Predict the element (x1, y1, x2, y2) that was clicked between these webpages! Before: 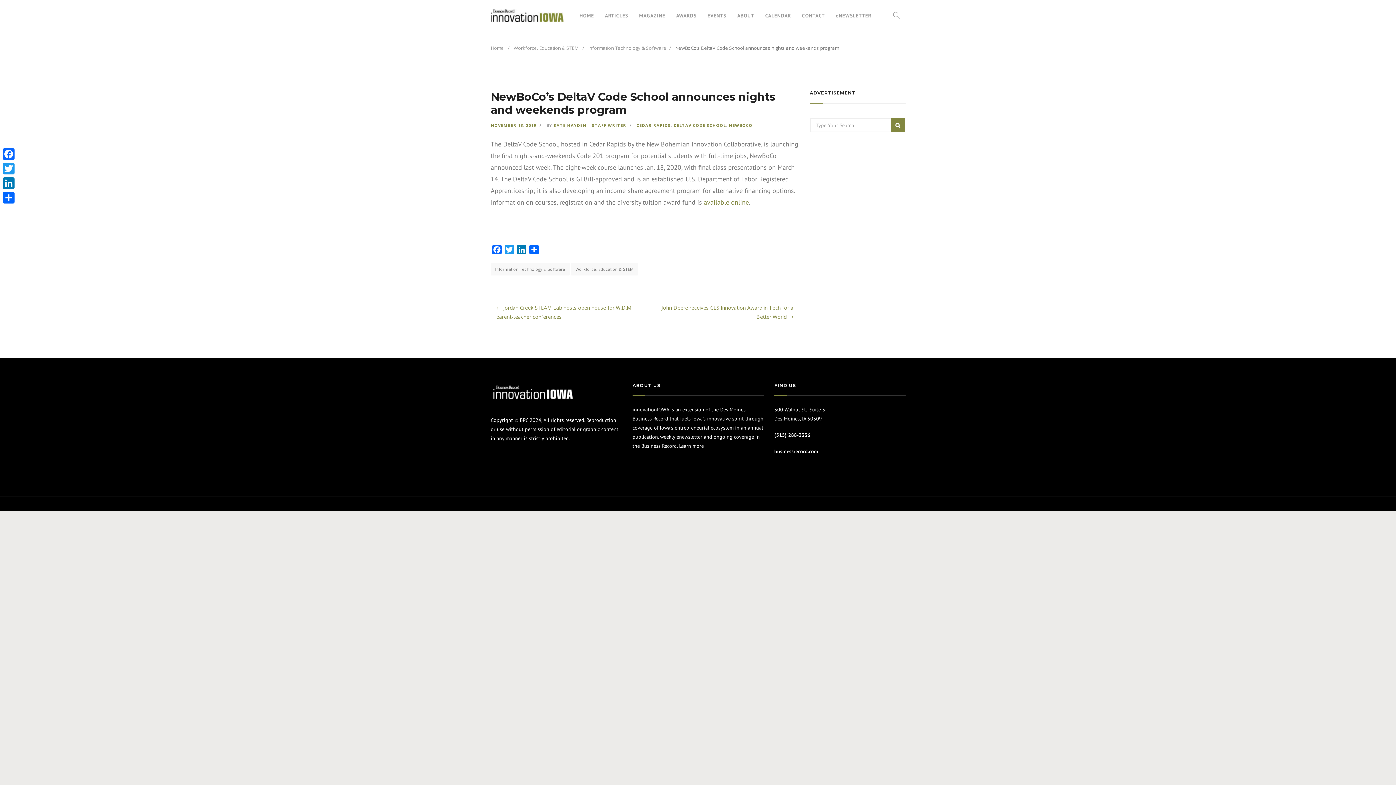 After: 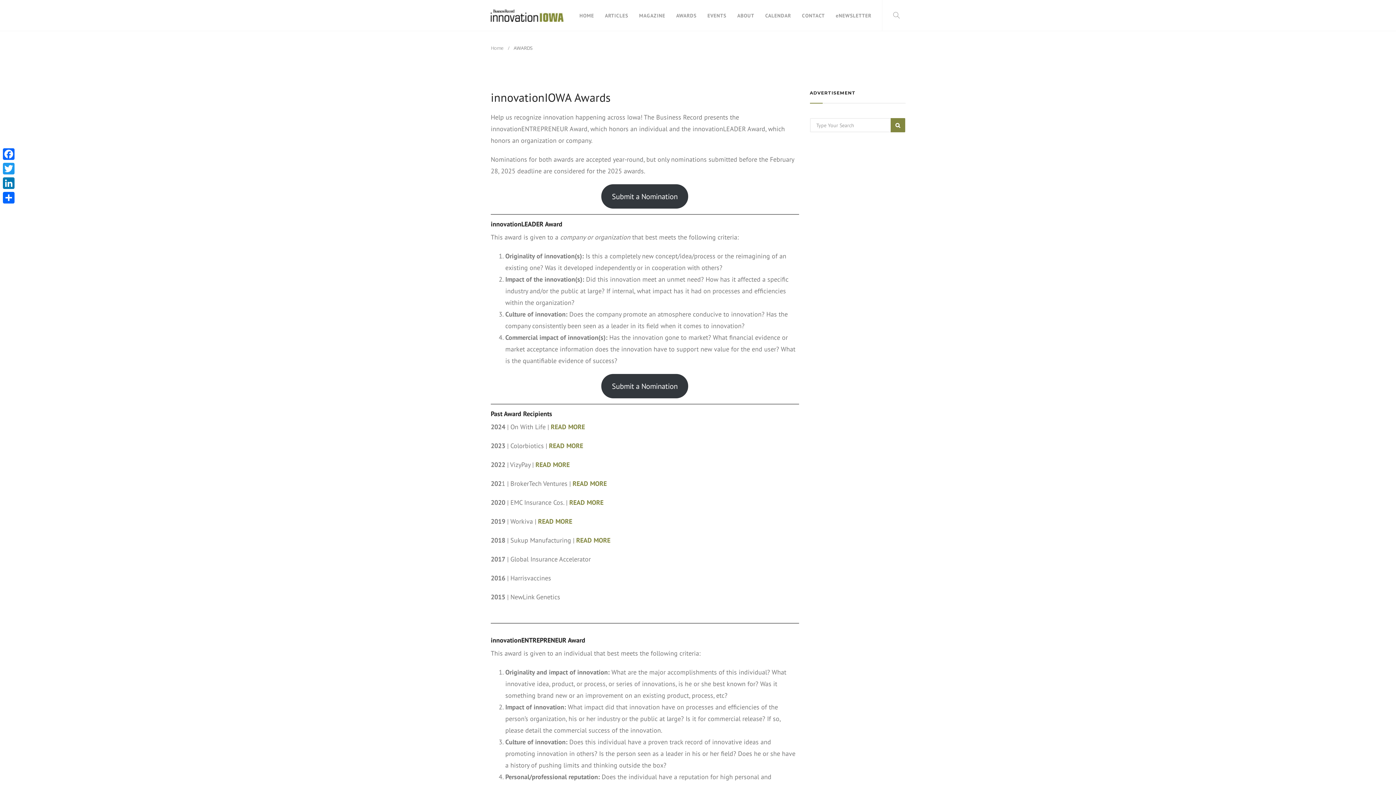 Action: label: AWARDS bbox: (670, 0, 702, 31)